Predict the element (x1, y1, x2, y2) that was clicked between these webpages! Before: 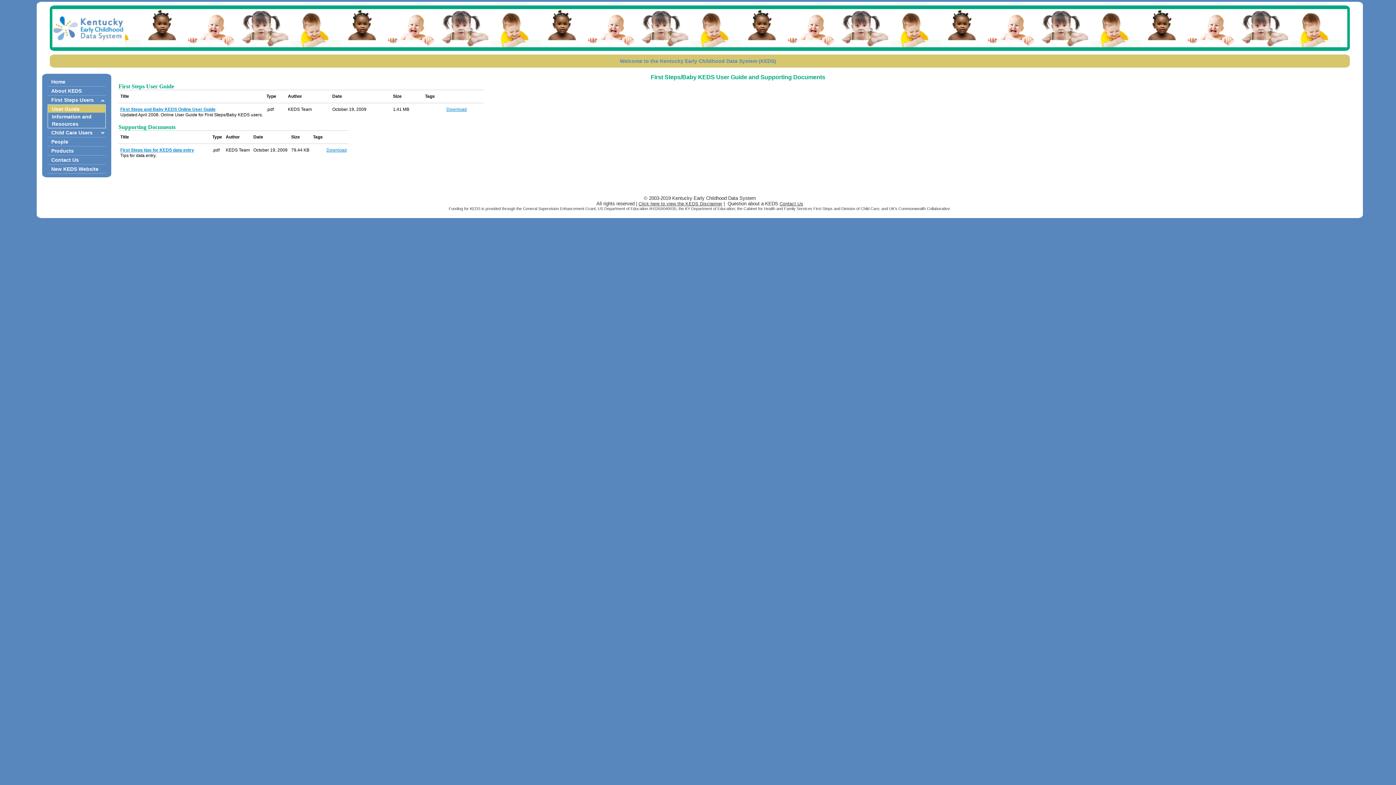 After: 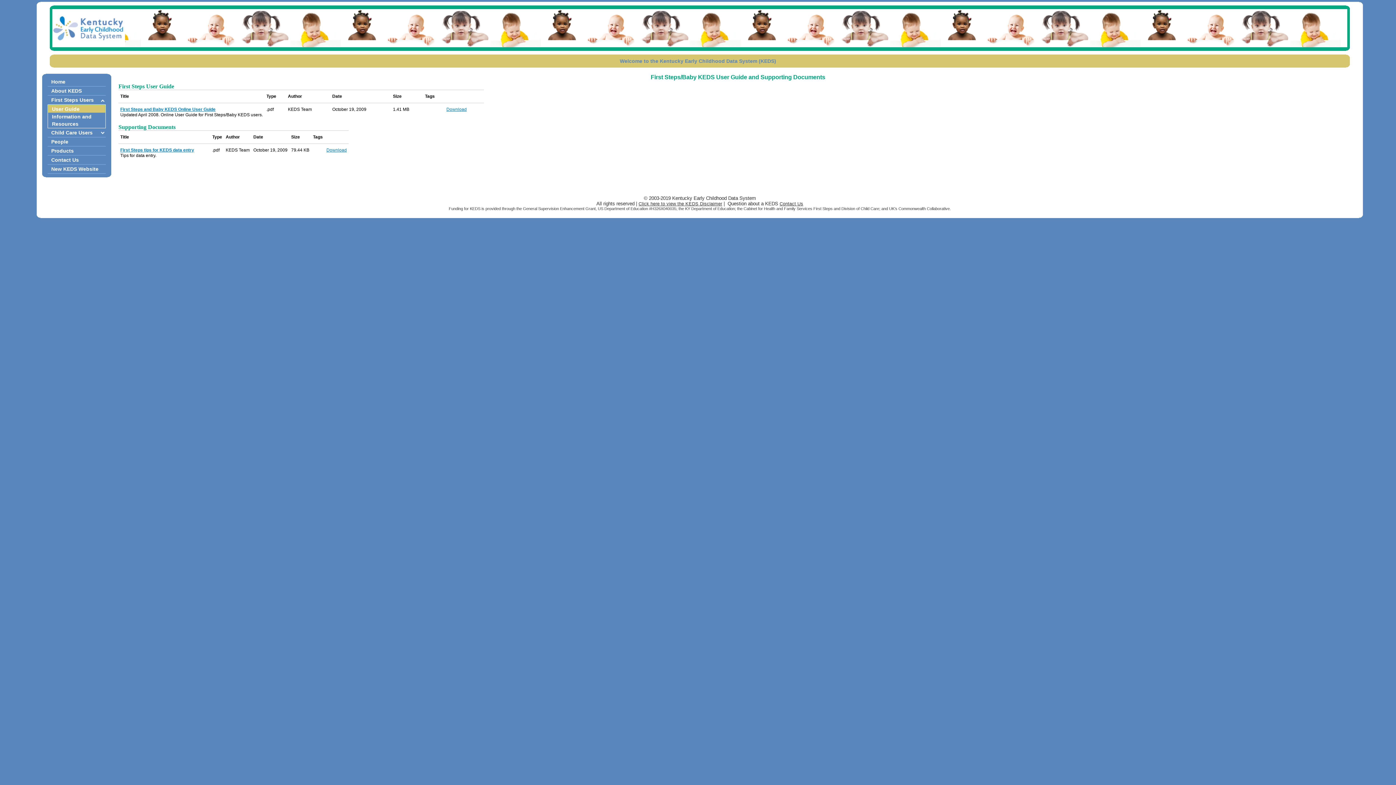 Action: label: First Steps and Baby KEDS Online User Guide bbox: (120, 106, 262, 112)